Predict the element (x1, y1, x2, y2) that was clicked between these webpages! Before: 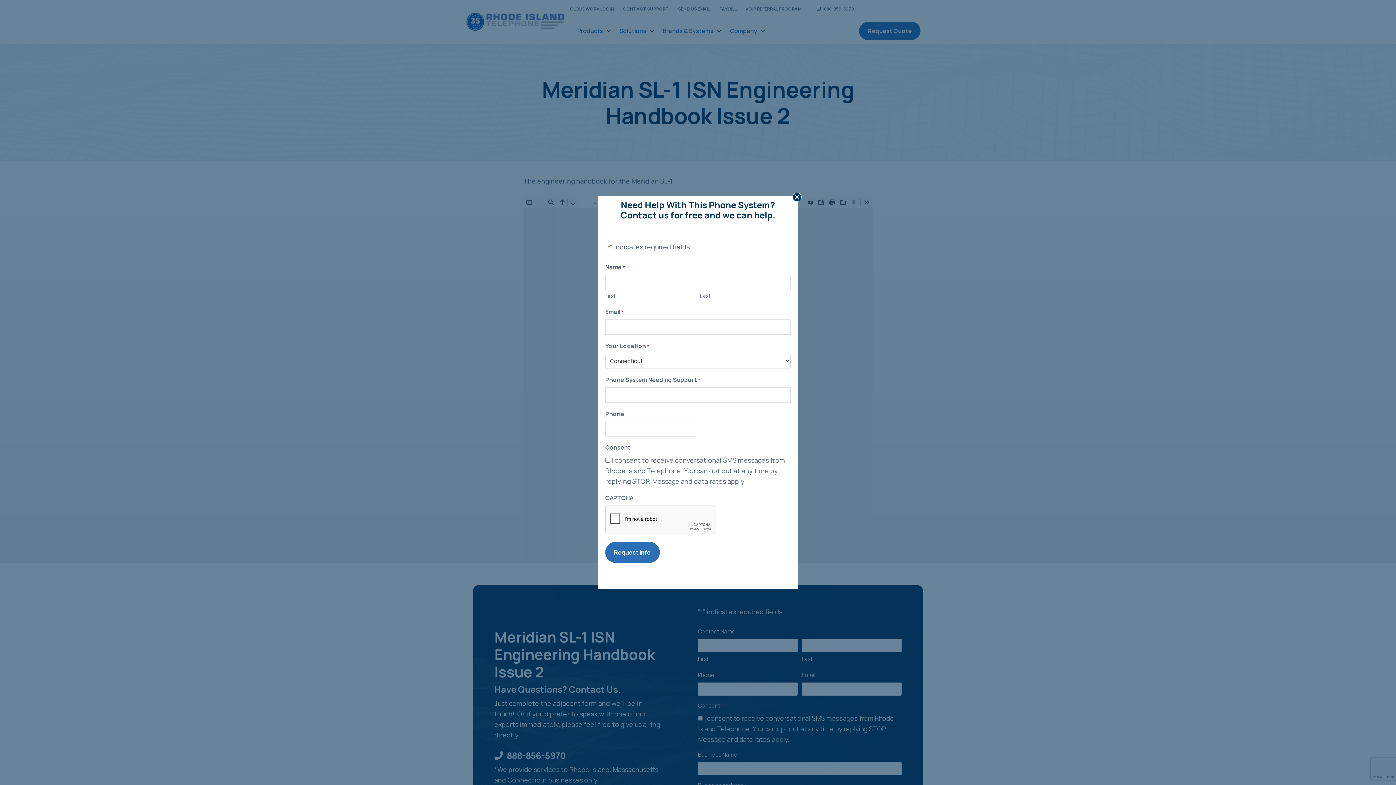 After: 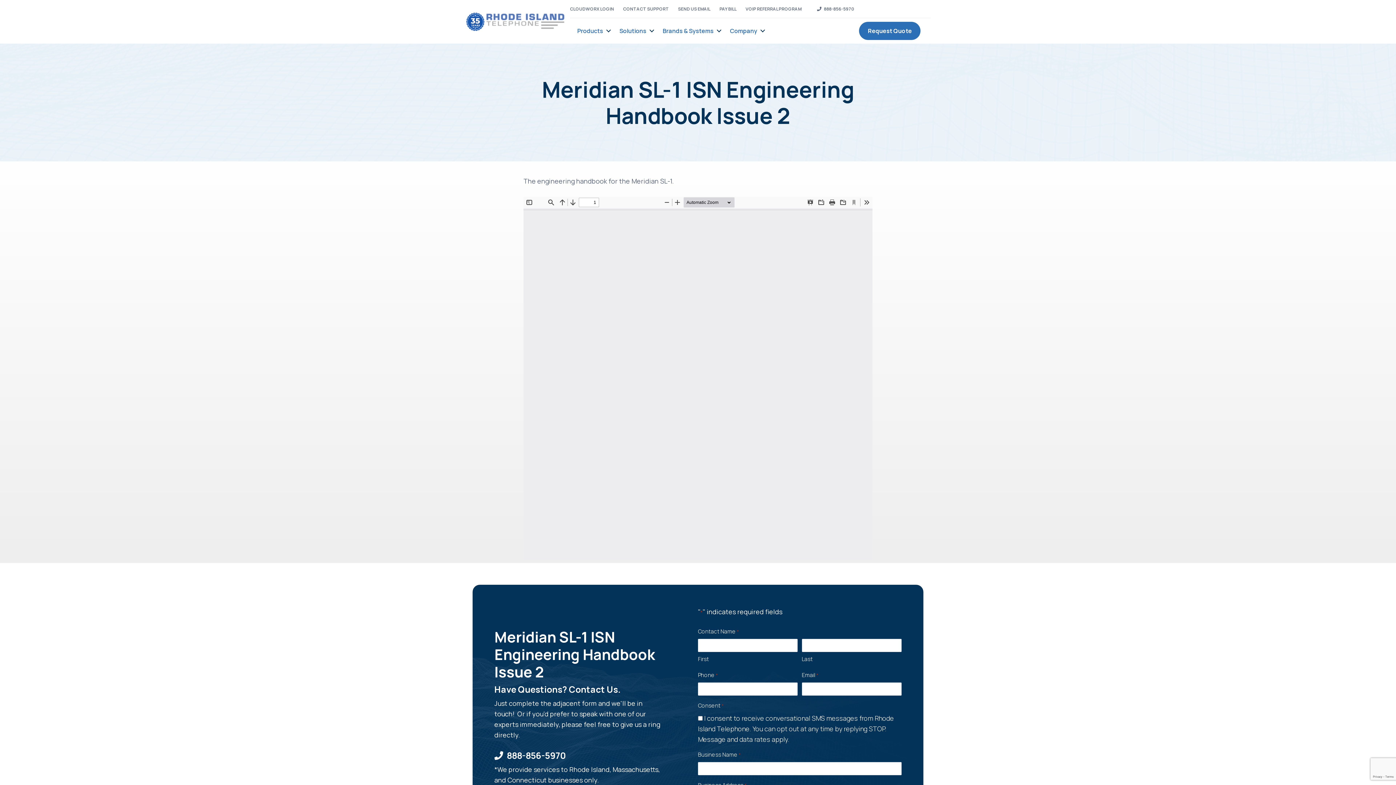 Action: label: Close bbox: (792, 192, 801, 201)